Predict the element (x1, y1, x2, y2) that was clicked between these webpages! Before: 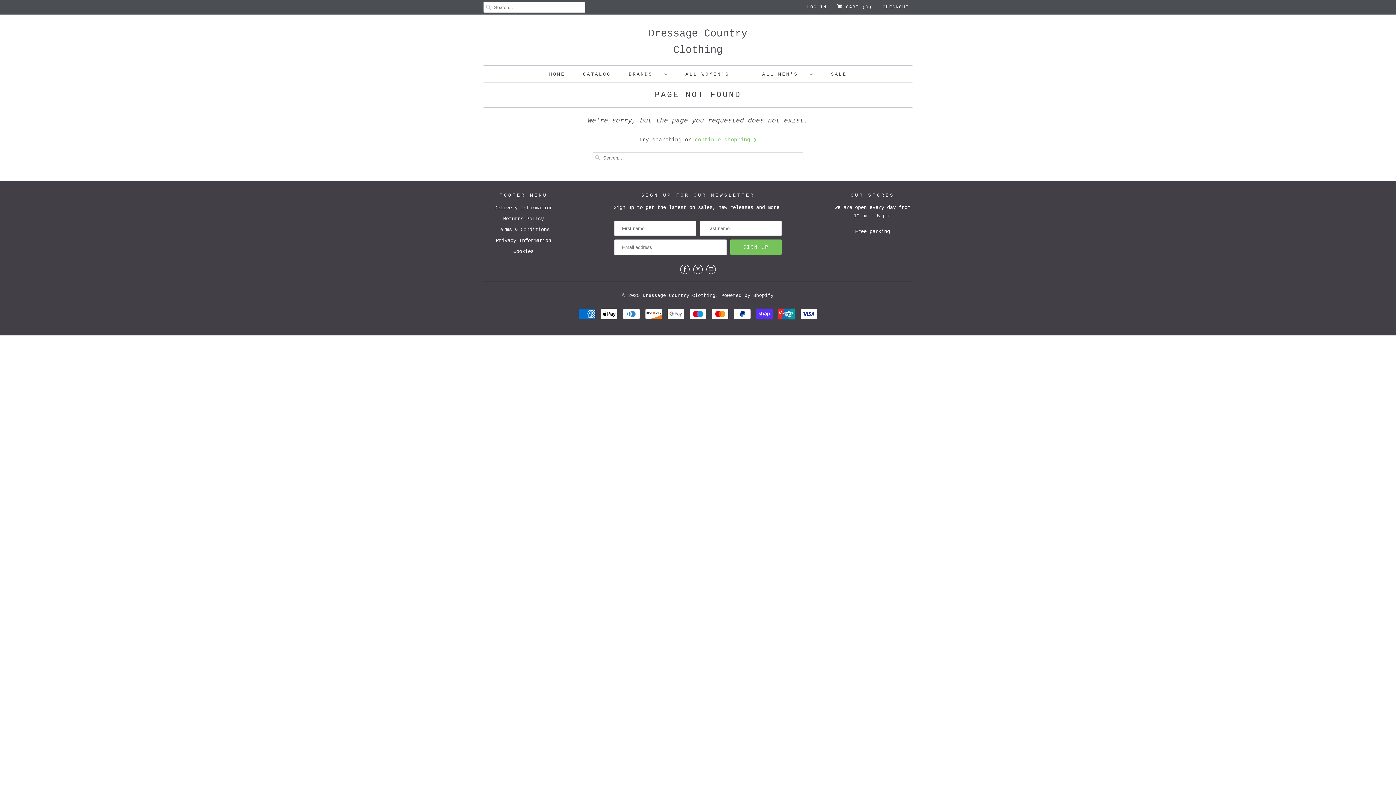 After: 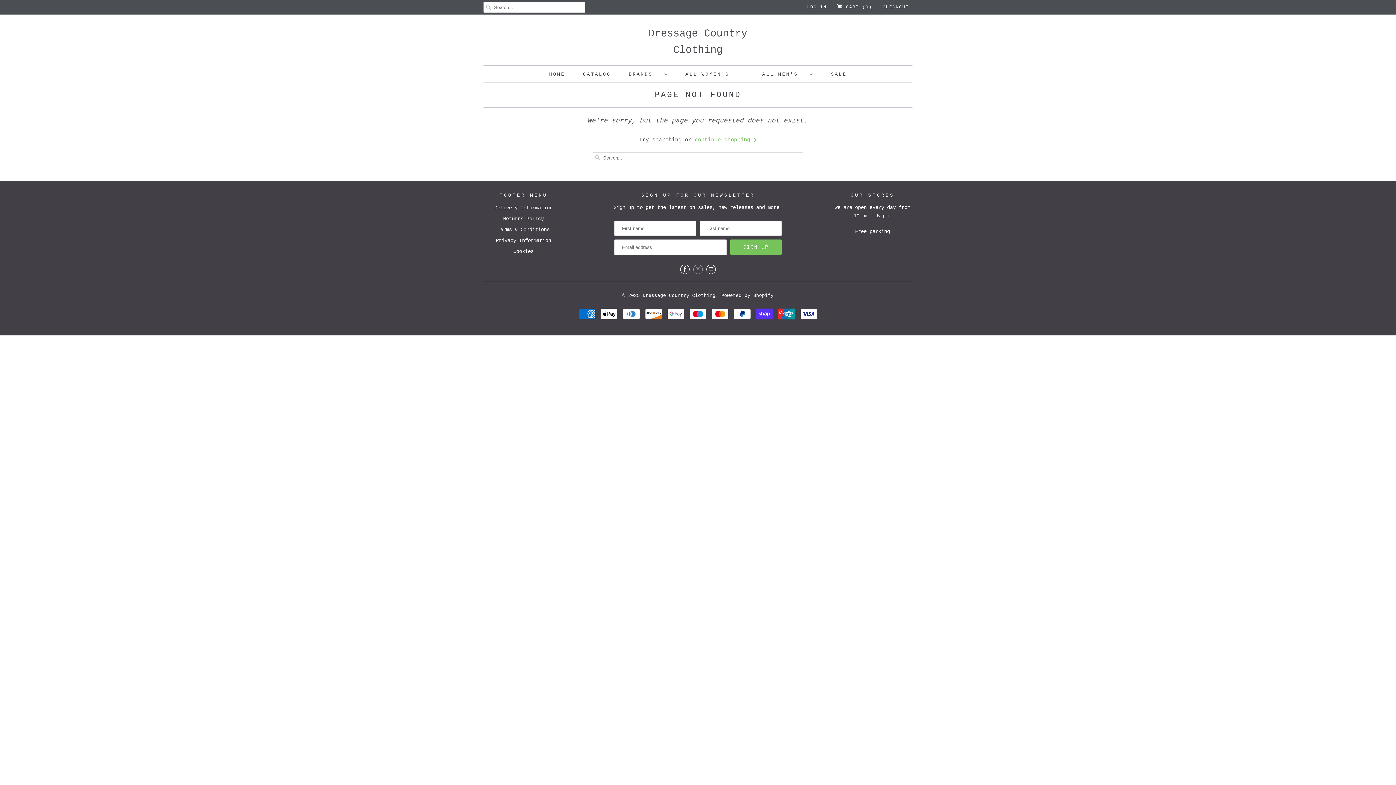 Action: bbox: (693, 264, 702, 274)